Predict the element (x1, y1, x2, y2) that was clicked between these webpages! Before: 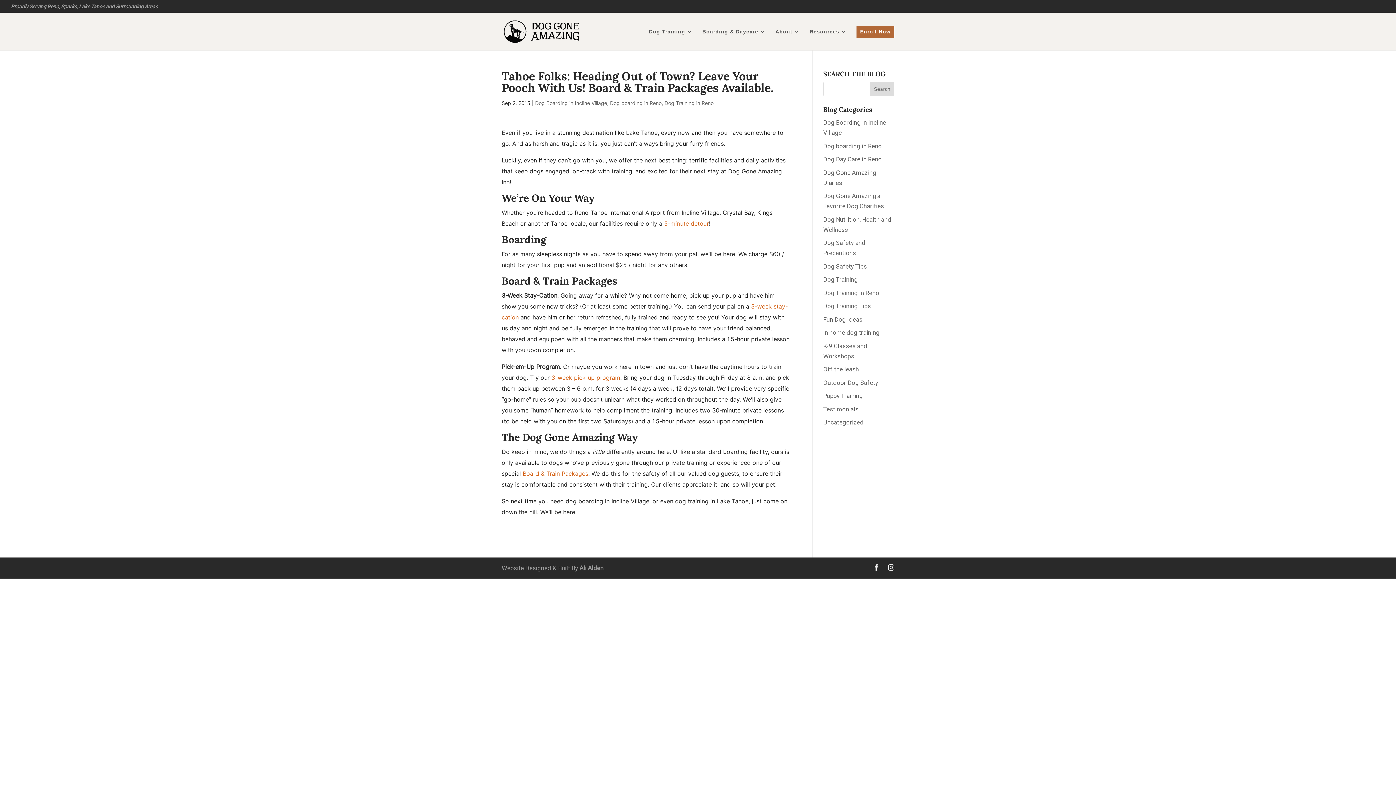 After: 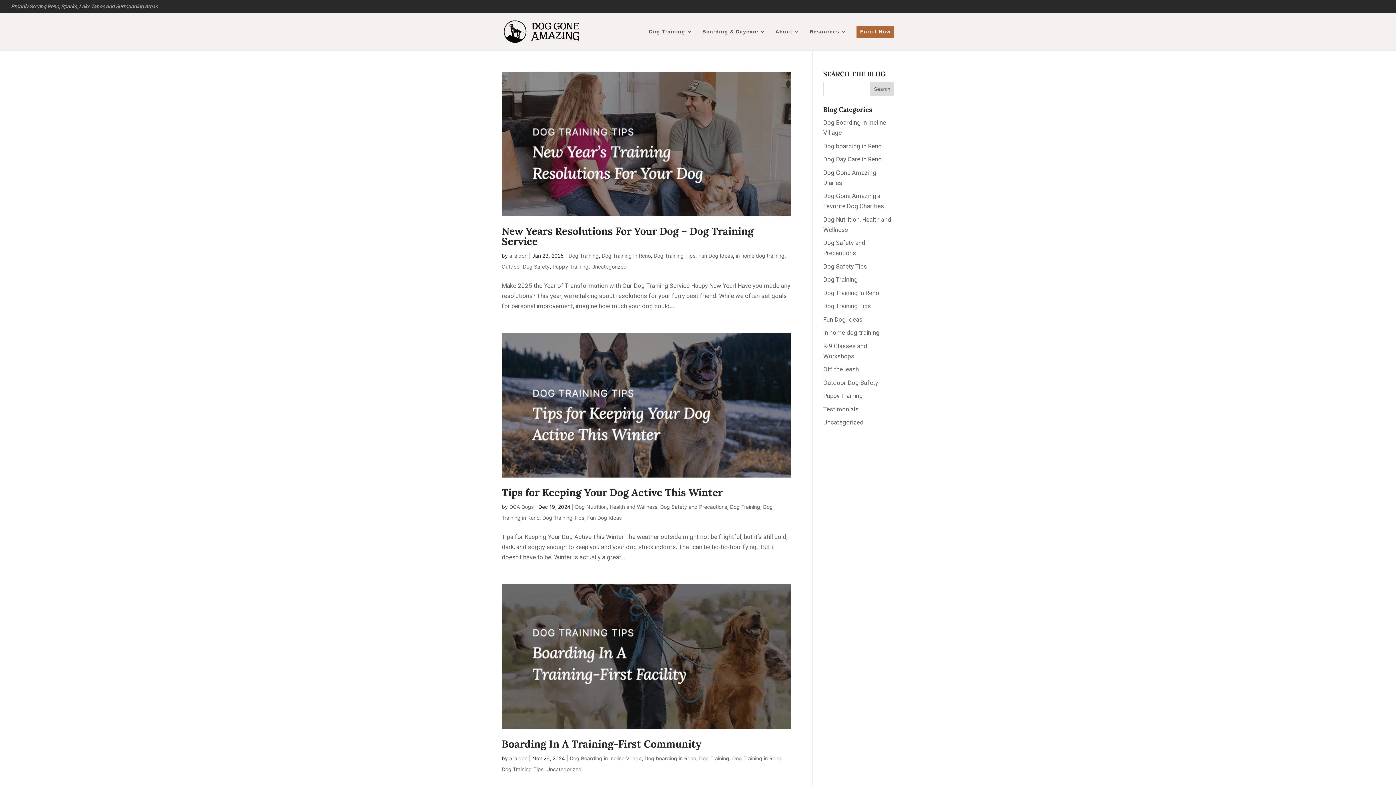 Action: label: Dog Training in Reno bbox: (664, 101, 713, 106)